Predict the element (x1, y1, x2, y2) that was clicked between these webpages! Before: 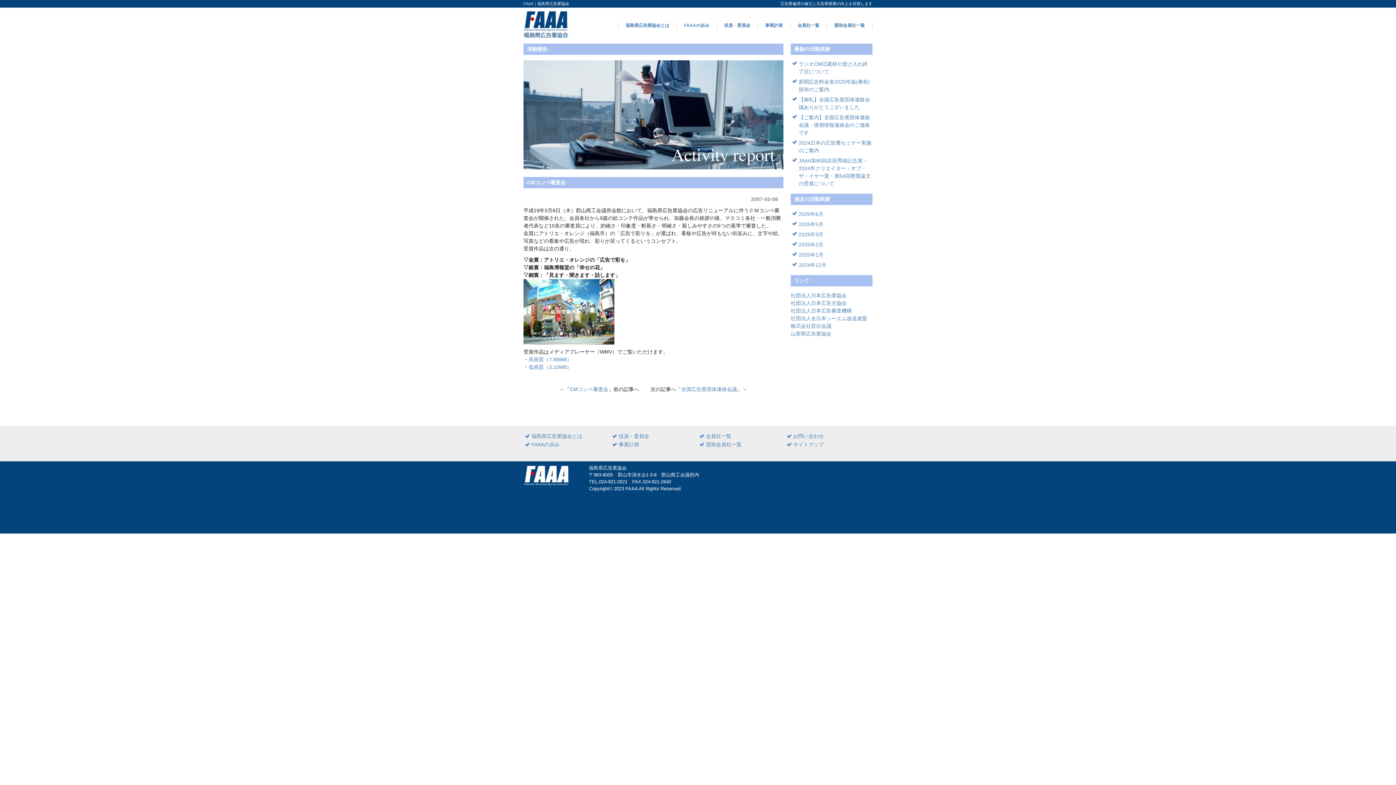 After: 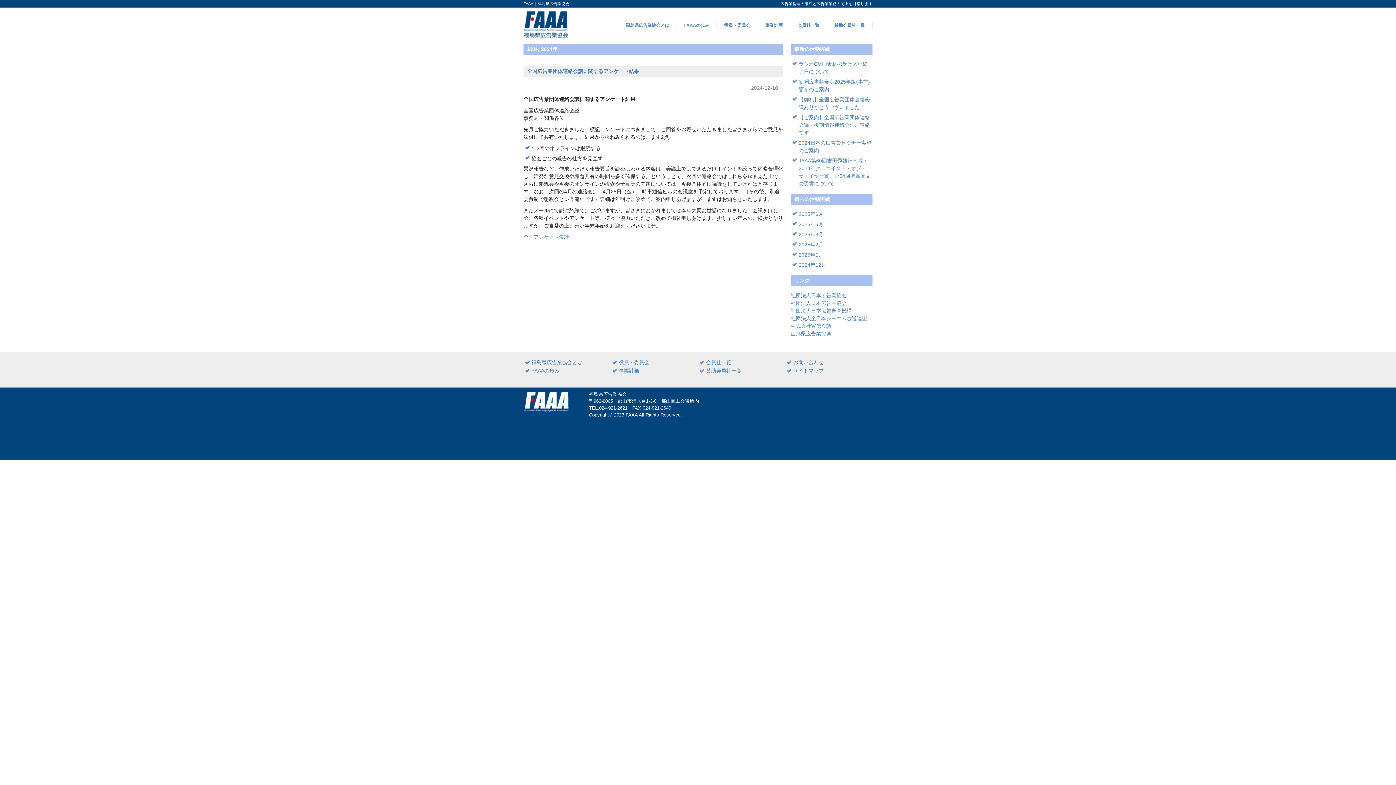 Action: label: 2024年12月 bbox: (798, 262, 826, 268)